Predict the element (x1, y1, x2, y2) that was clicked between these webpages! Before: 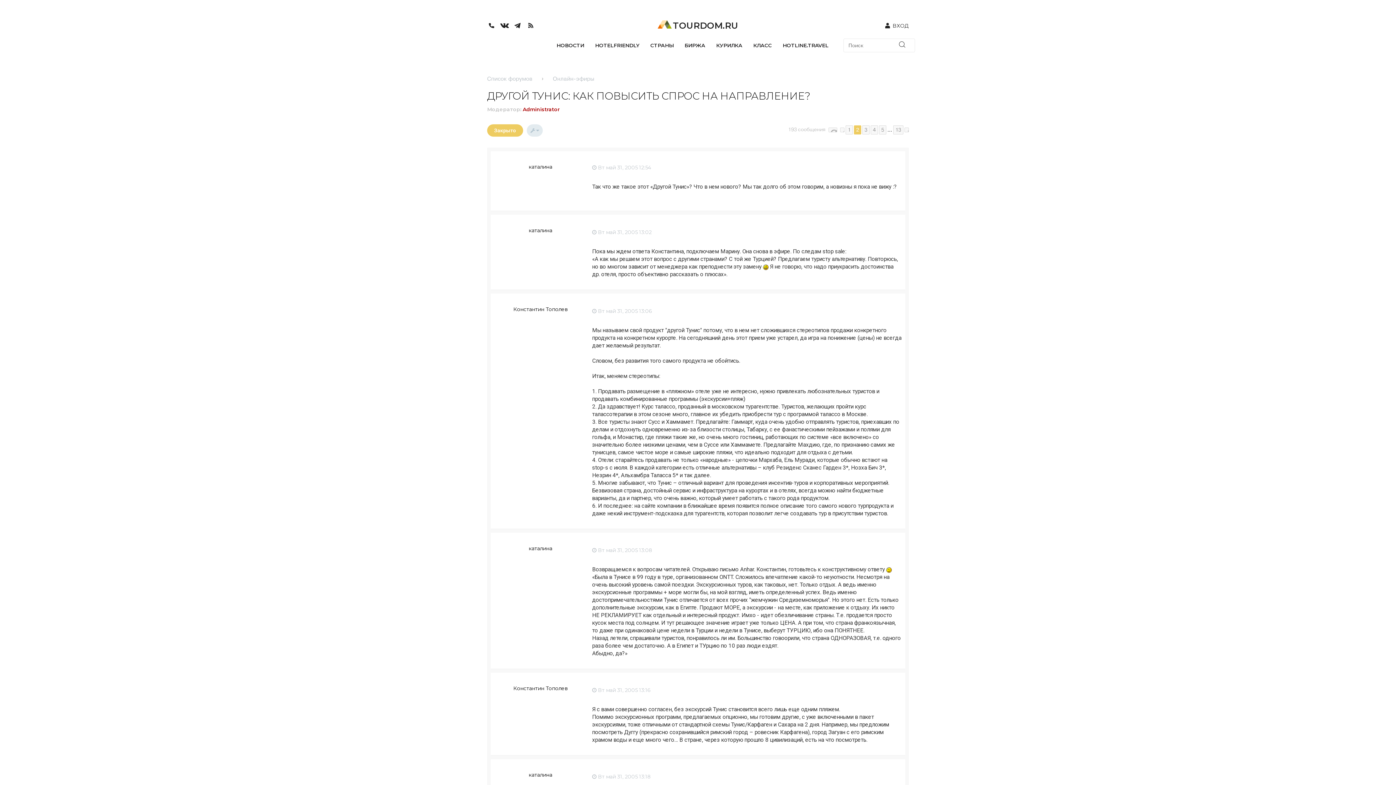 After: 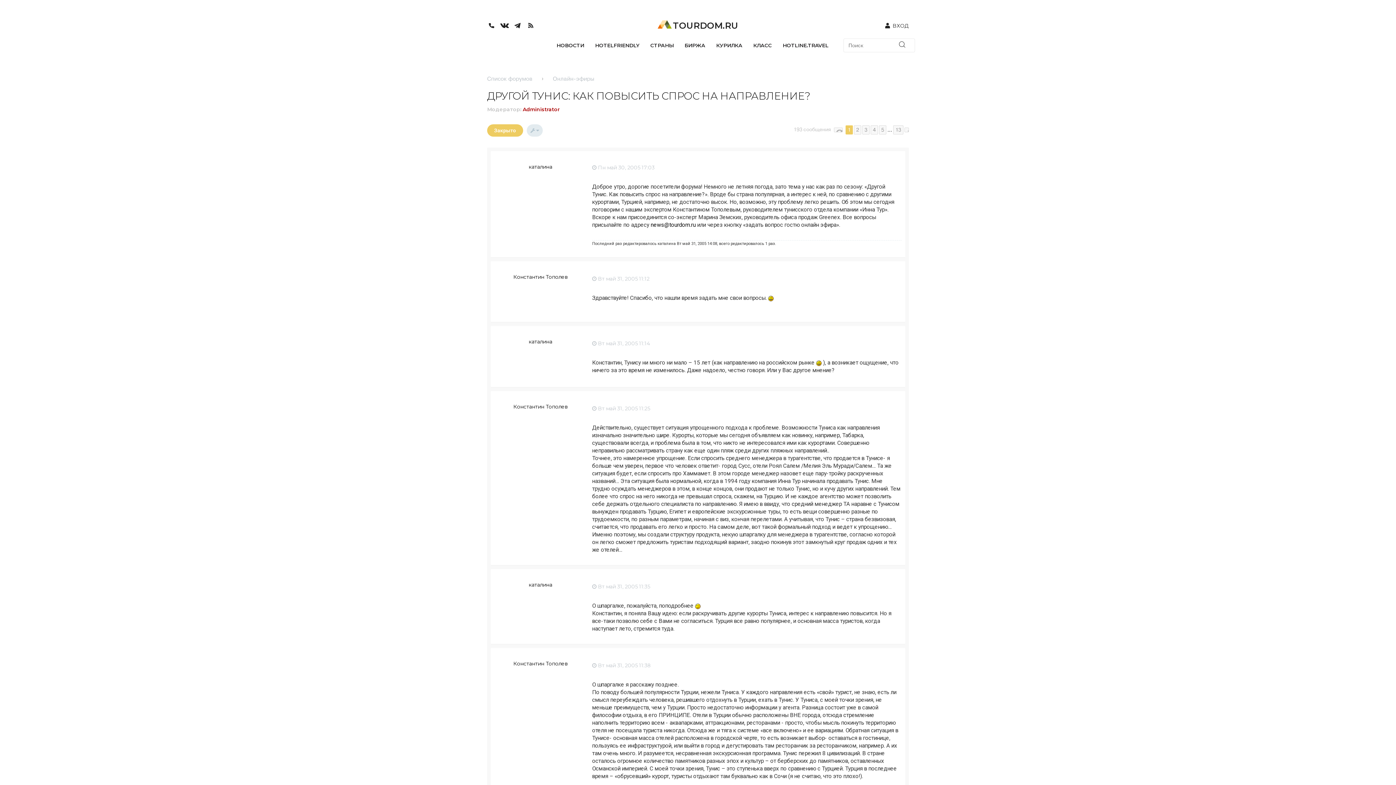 Action: label: 1 bbox: (845, 125, 853, 134)